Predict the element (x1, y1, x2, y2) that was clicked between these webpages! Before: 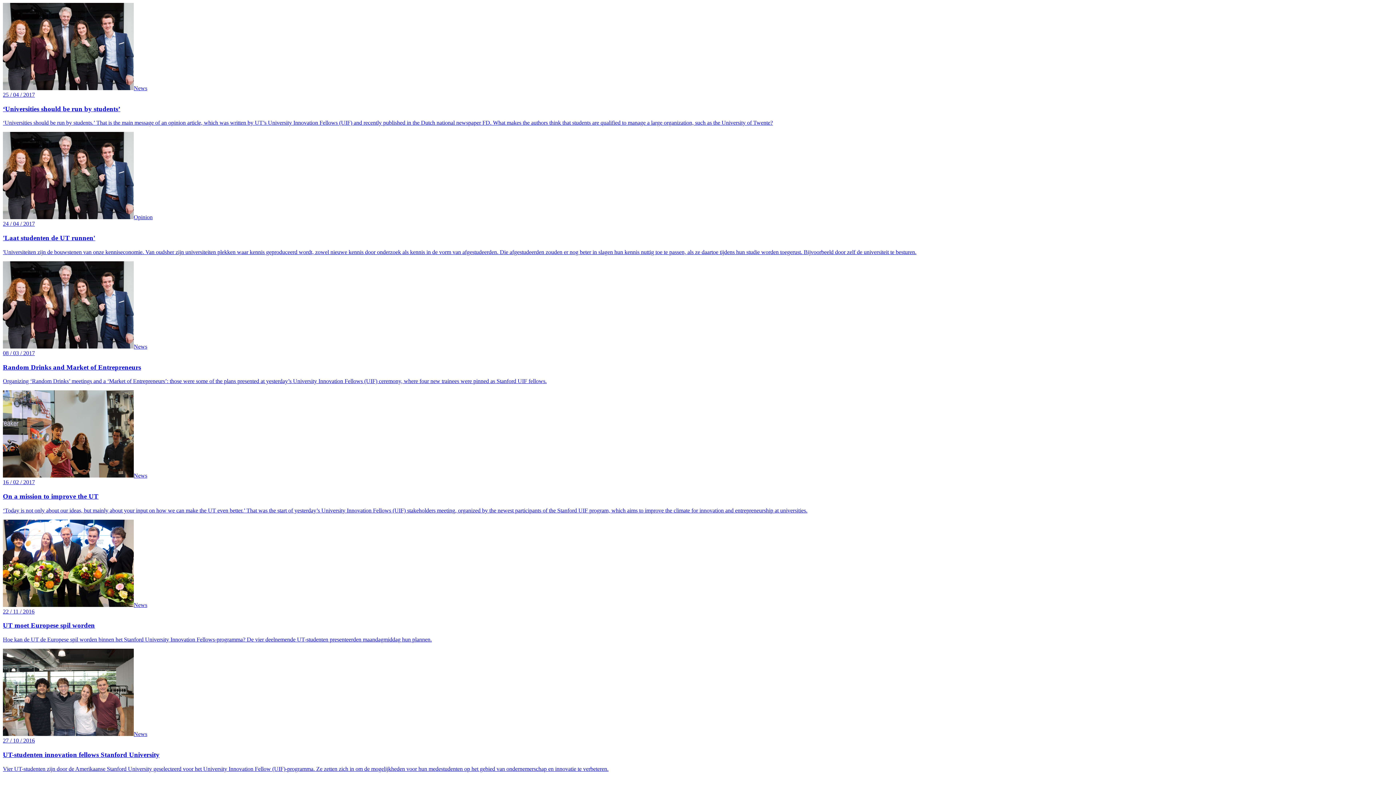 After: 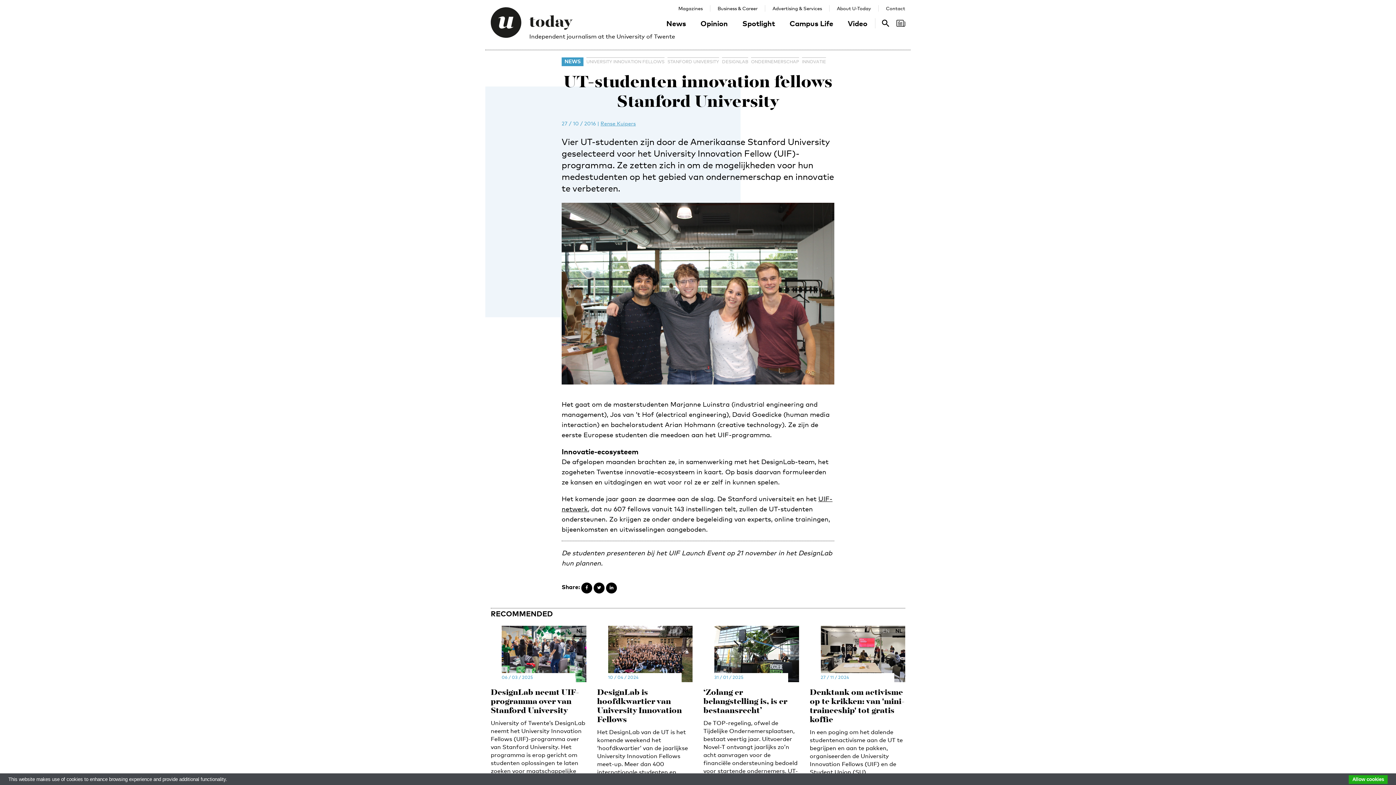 Action: bbox: (2, 649, 1393, 772) label: News
27 / 10 / 2016
UT-studenten innovation fellows Stanford University

Vier UT-studenten zijn door de Amerikaanse Stanford University geselecteerd voor het University Innovation Fellow (UIF)-programma. Ze zetten zich in om de mogelijkheden voor hun medestudenten op het gebied van ondernemerschap en innovatie te verbeteren.